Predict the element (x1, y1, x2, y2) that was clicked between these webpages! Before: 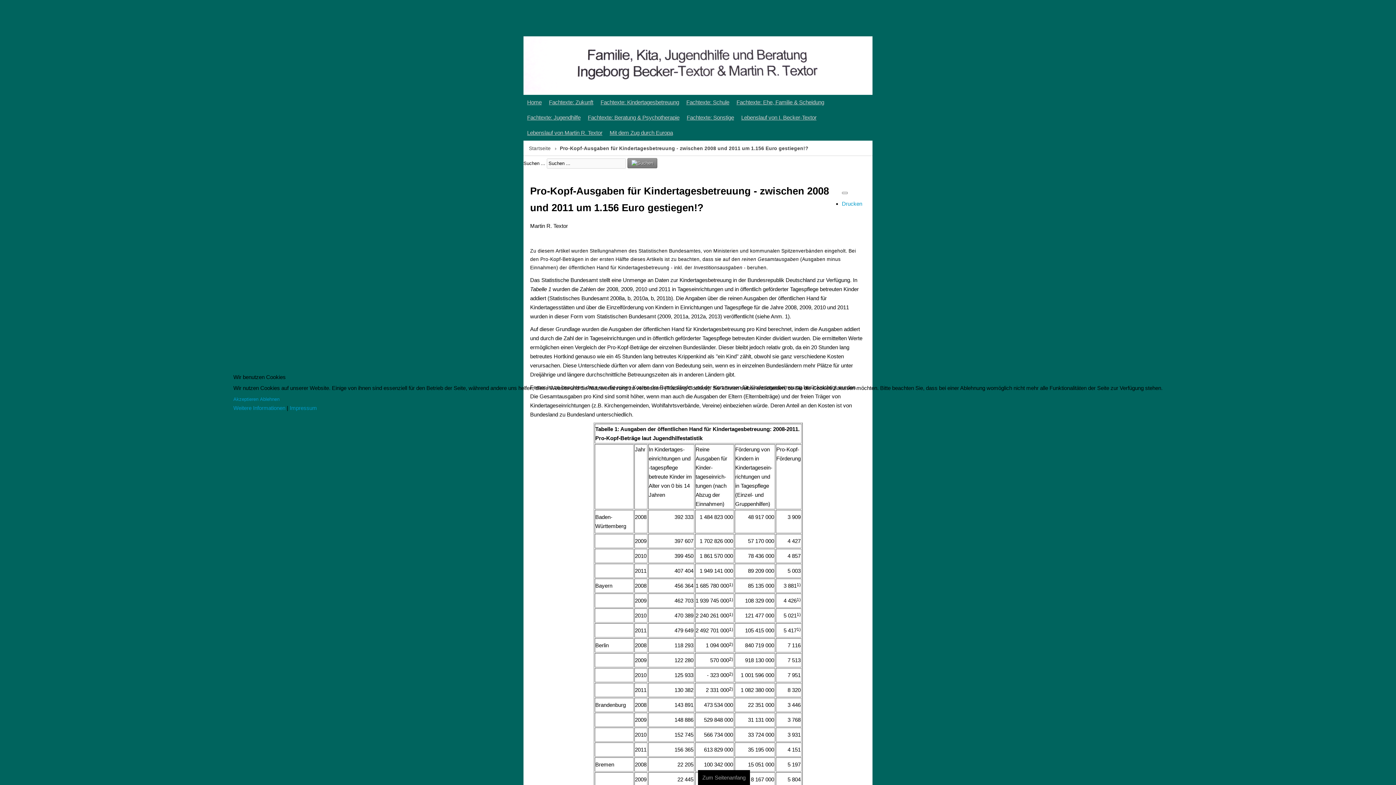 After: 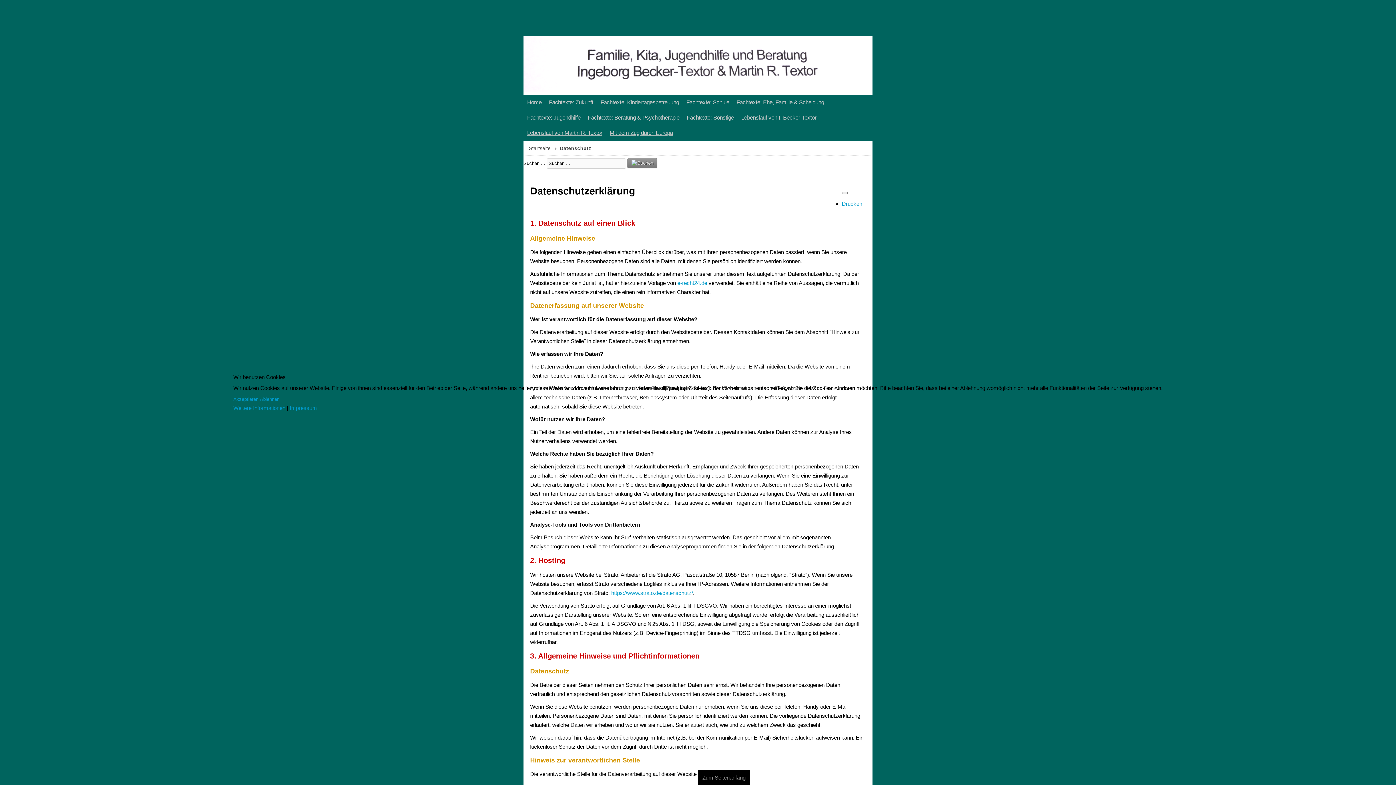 Action: label: Weitere Informationen bbox: (233, 405, 285, 411)